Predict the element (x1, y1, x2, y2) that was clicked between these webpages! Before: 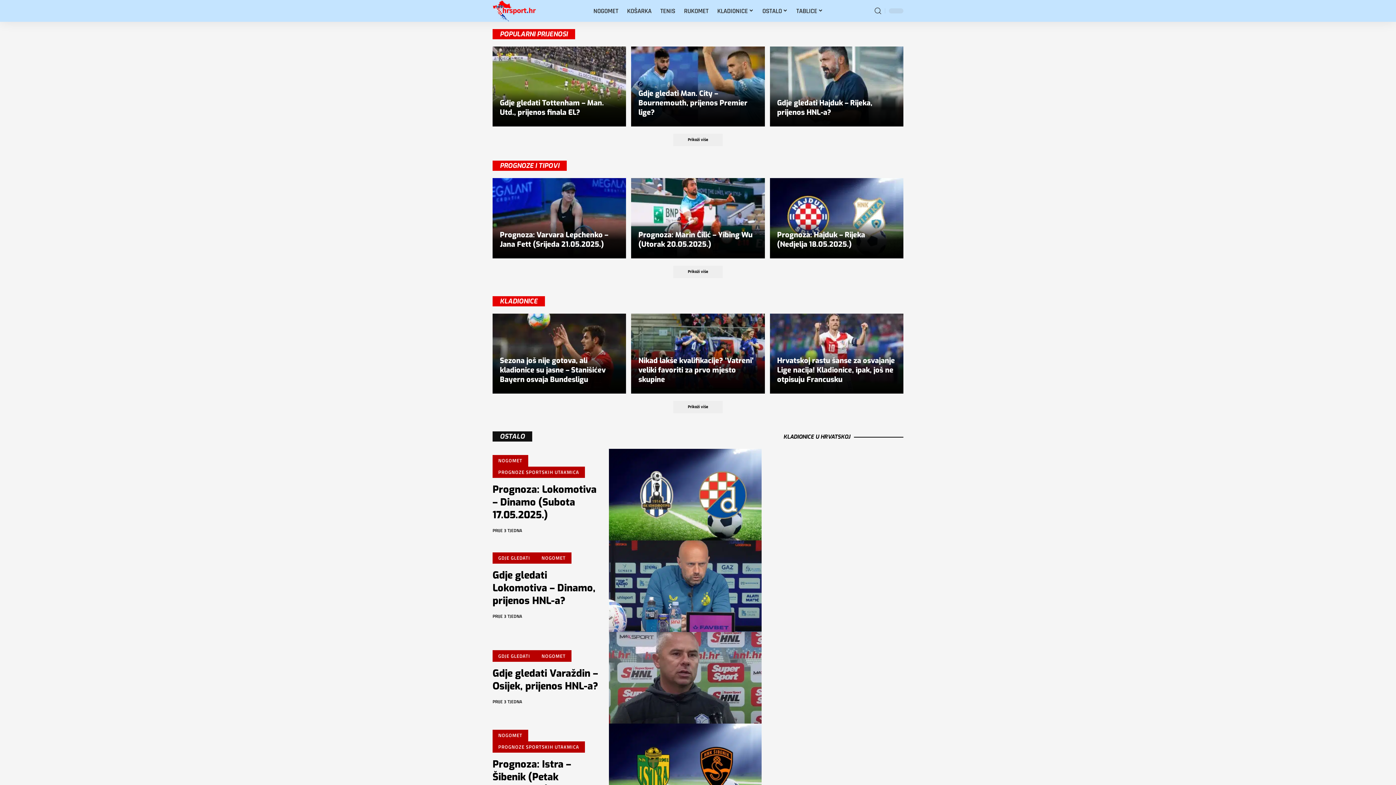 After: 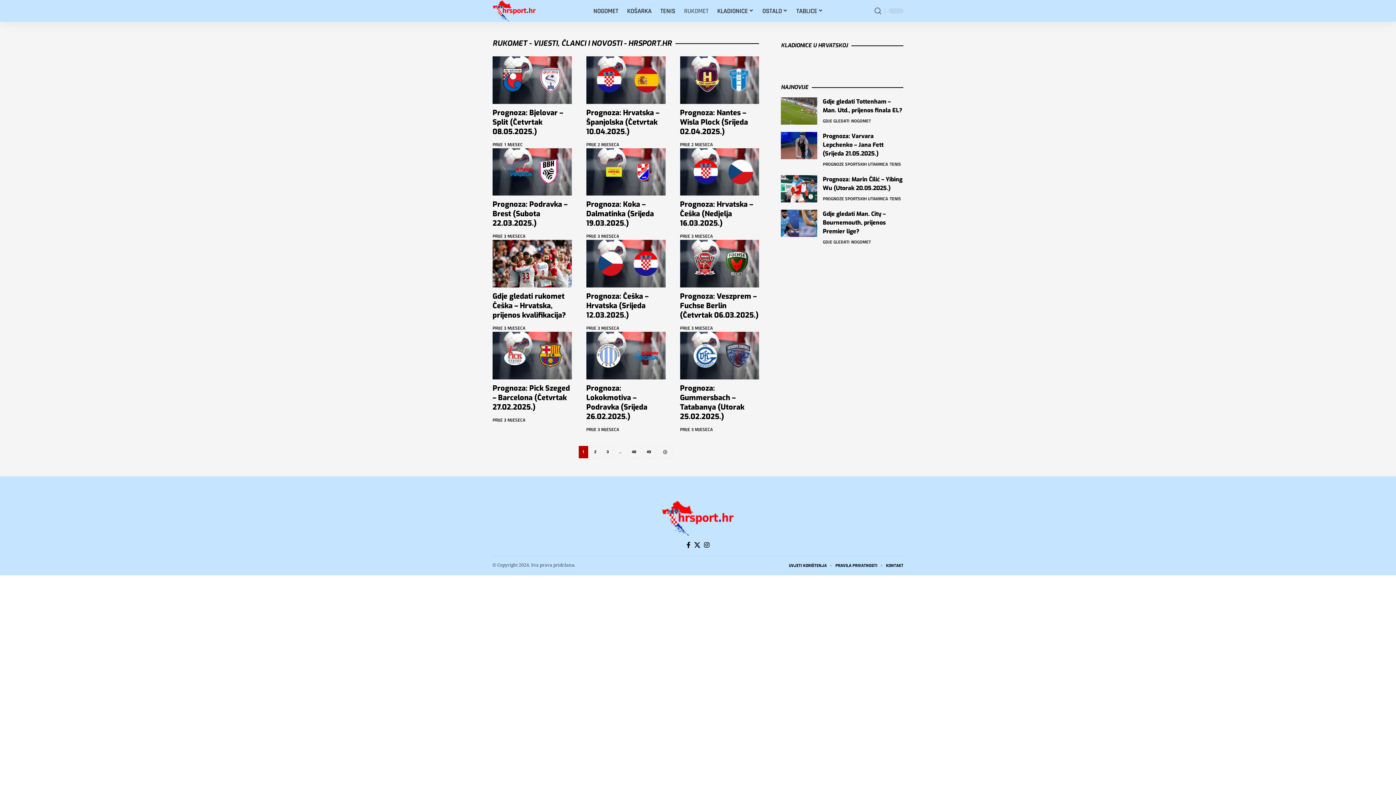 Action: bbox: (679, 0, 713, 21) label: RUKOMET